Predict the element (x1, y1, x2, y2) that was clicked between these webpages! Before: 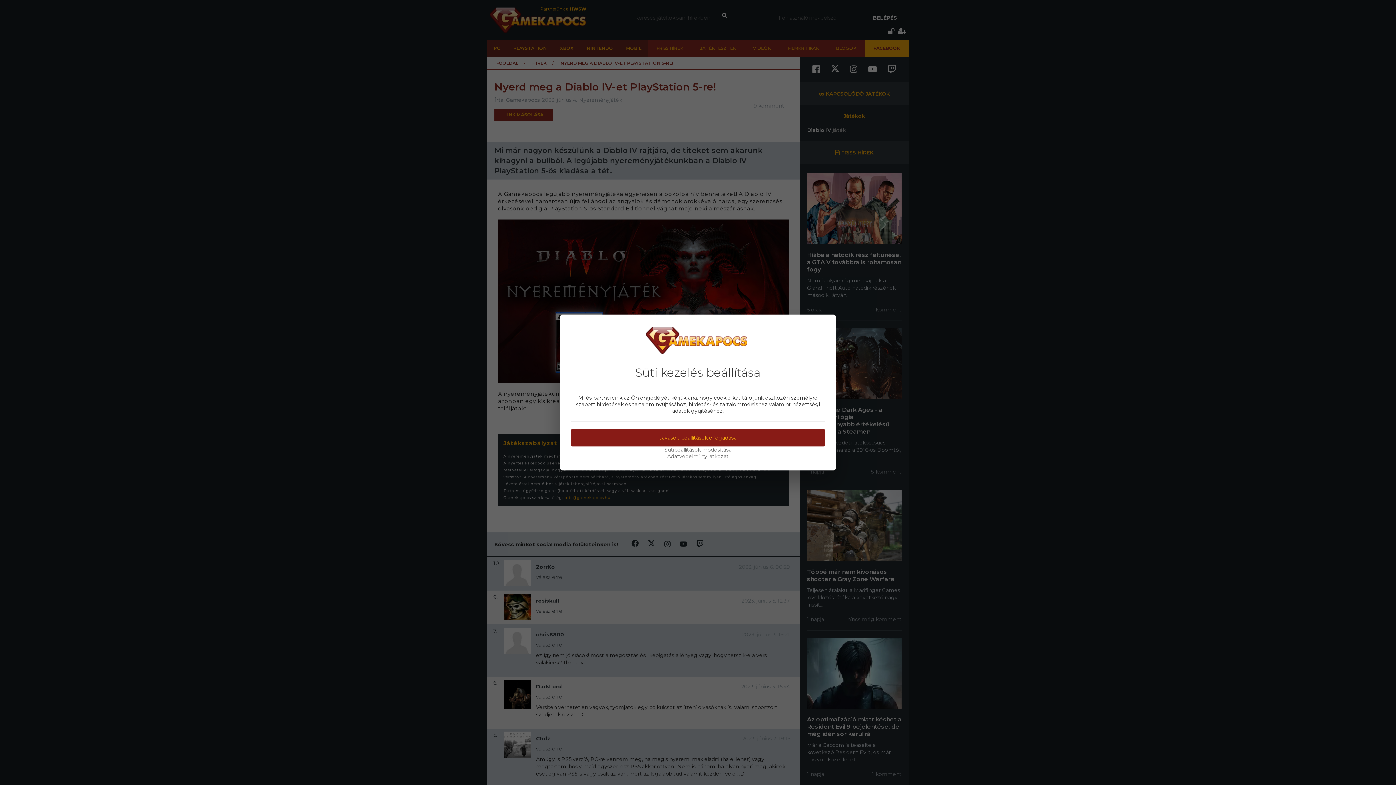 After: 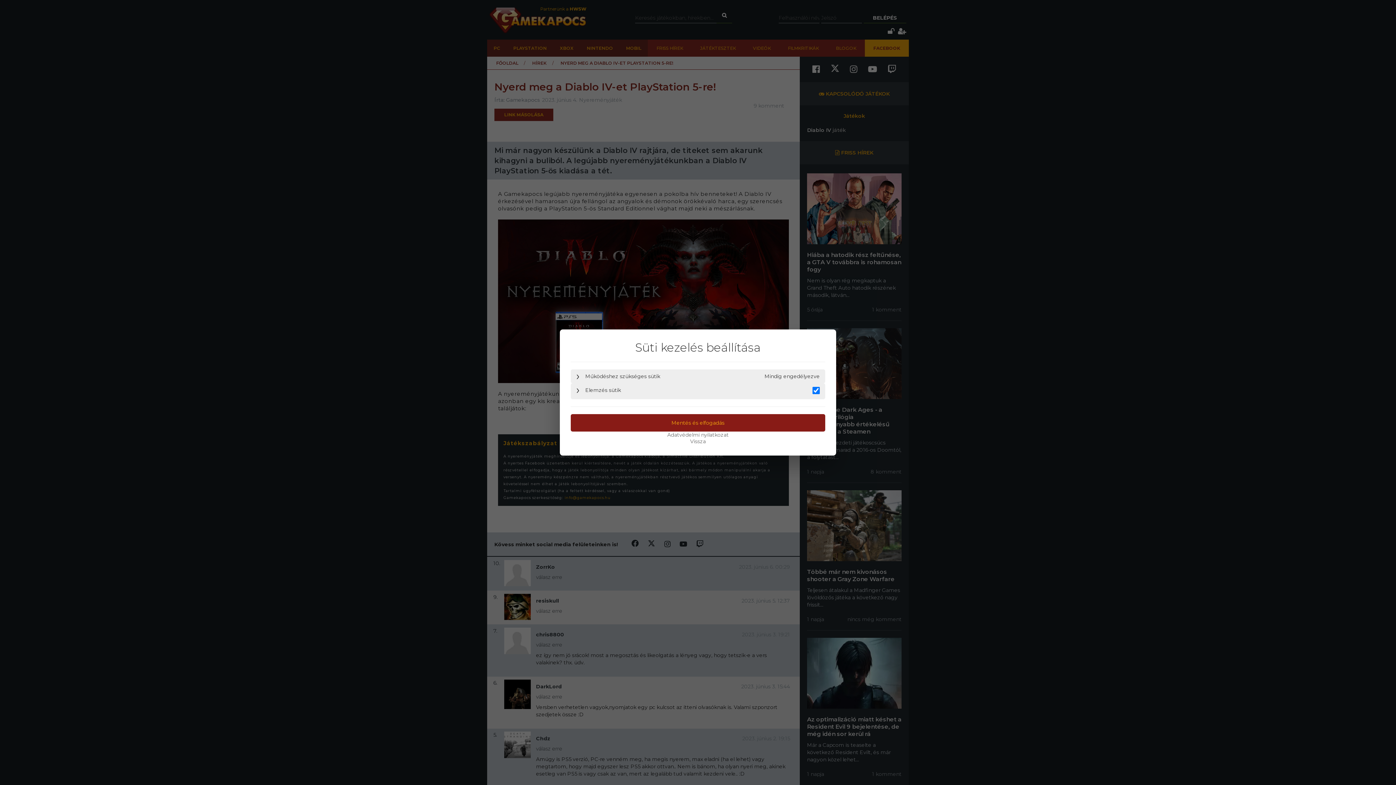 Action: bbox: (570, 446, 825, 453) label: Sütibeállítások módosítása